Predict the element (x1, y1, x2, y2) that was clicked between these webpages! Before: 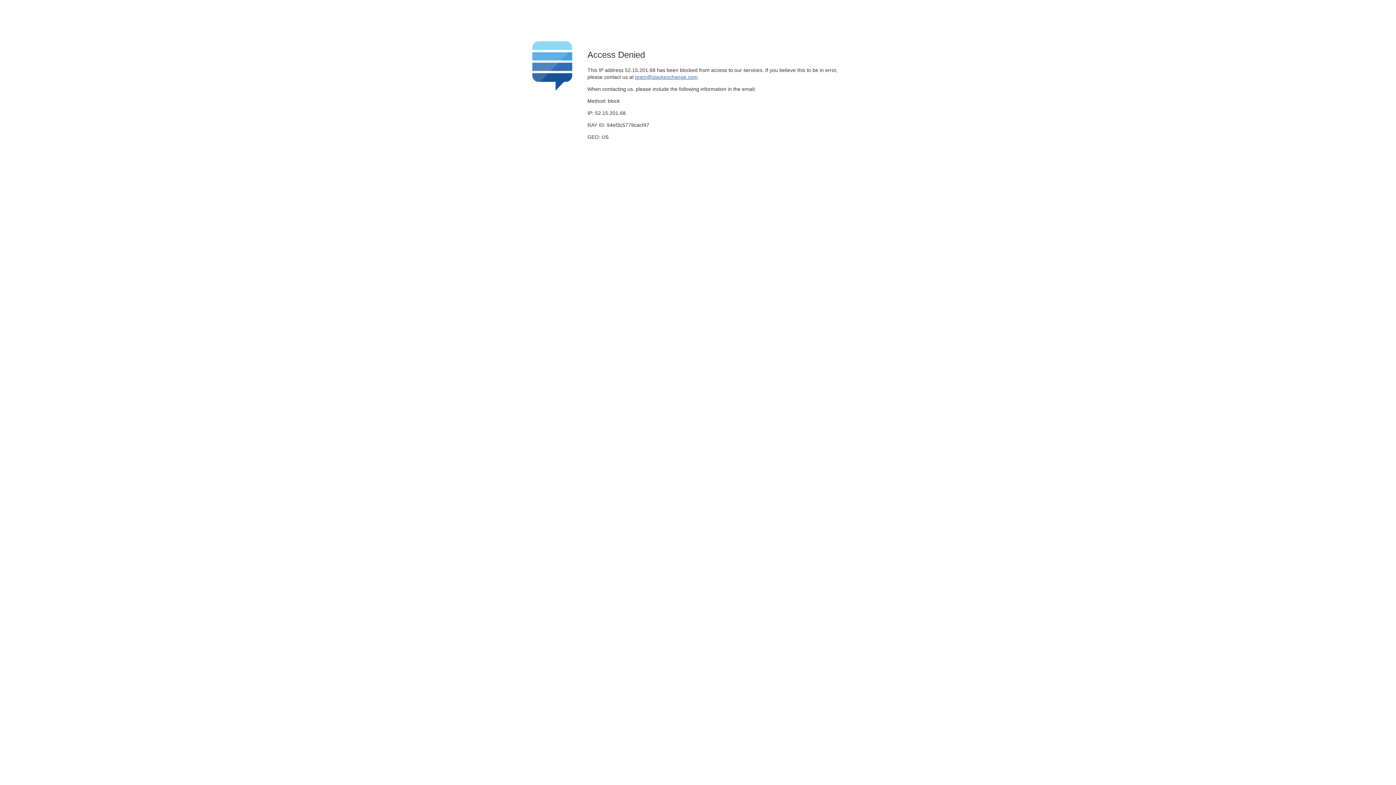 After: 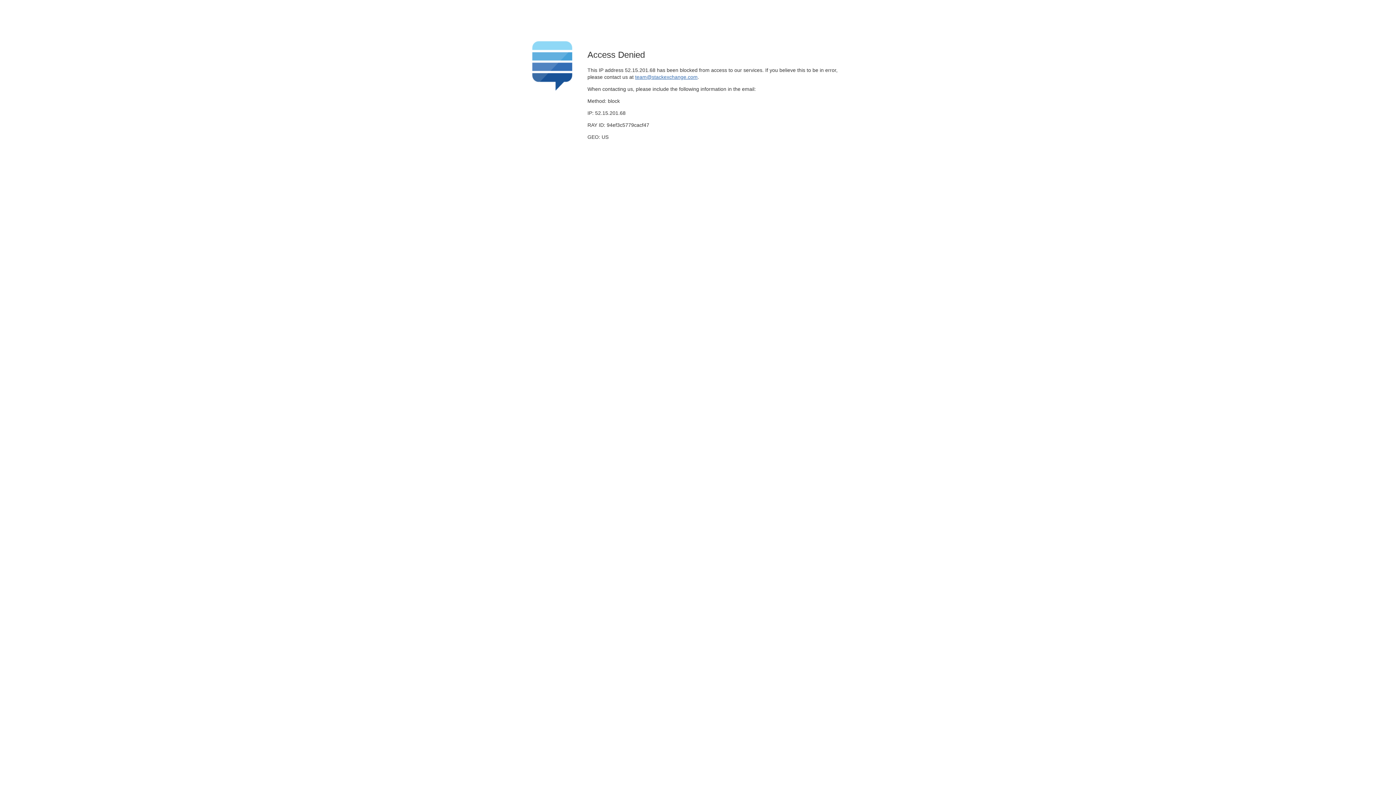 Action: bbox: (635, 74, 697, 79) label: team@stackexchange.com